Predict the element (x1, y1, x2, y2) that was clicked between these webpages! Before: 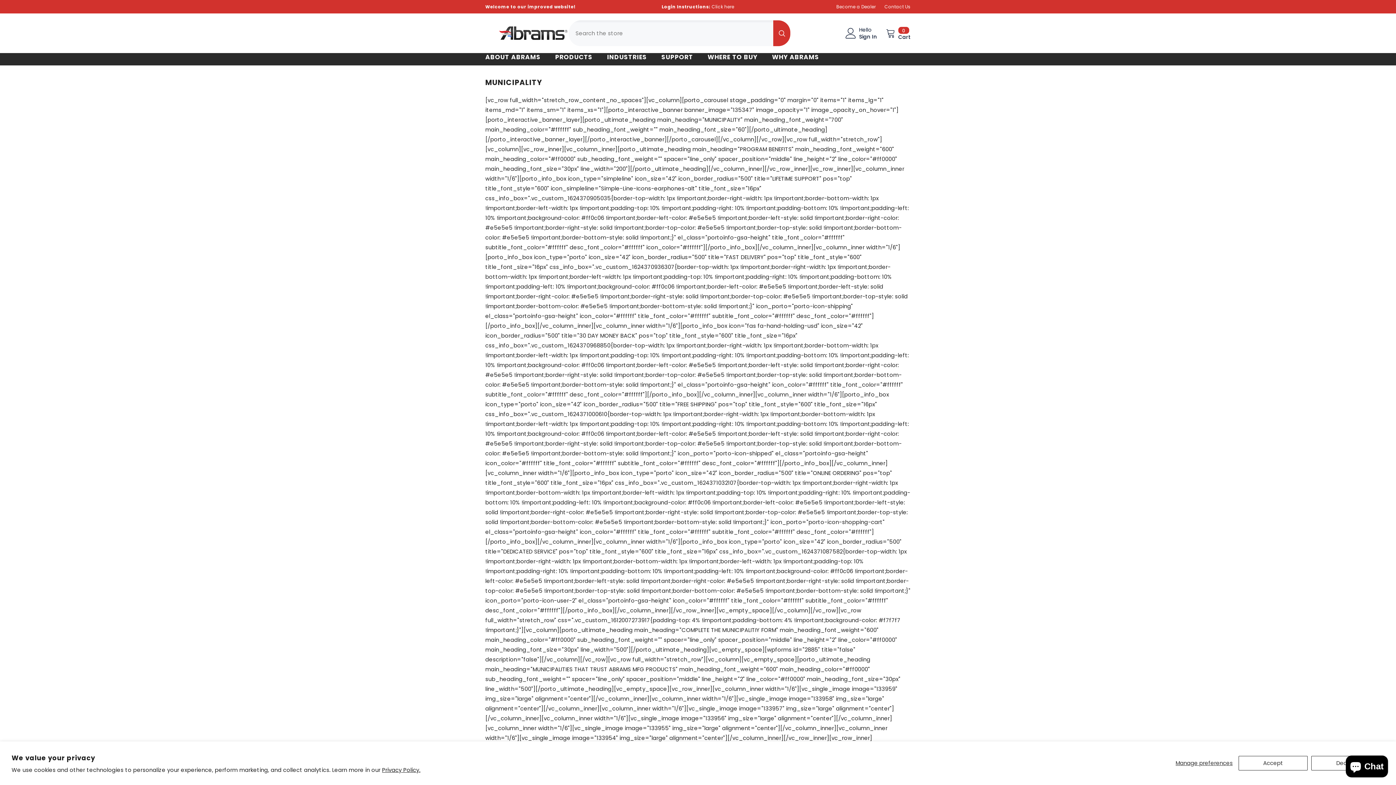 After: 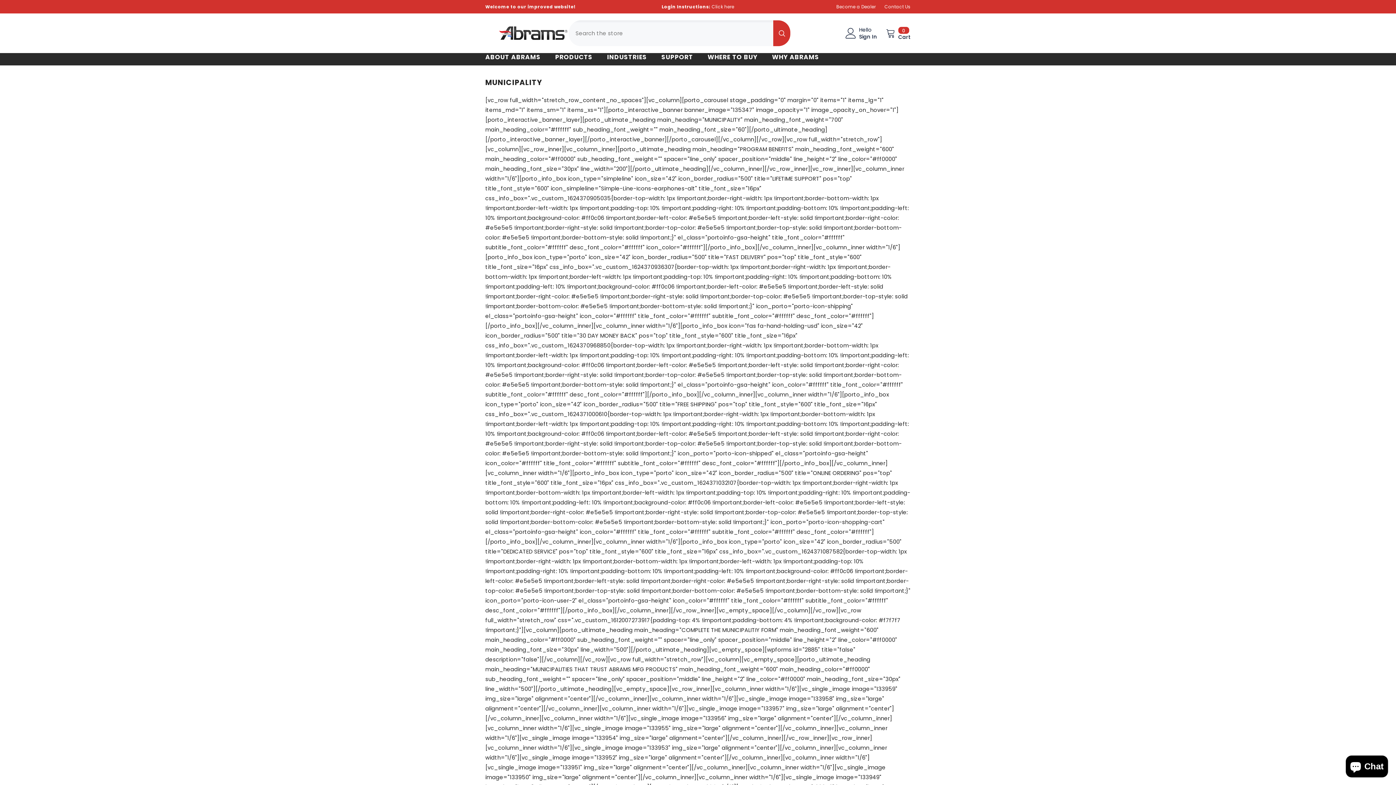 Action: label: Accept bbox: (1238, 756, 1308, 770)